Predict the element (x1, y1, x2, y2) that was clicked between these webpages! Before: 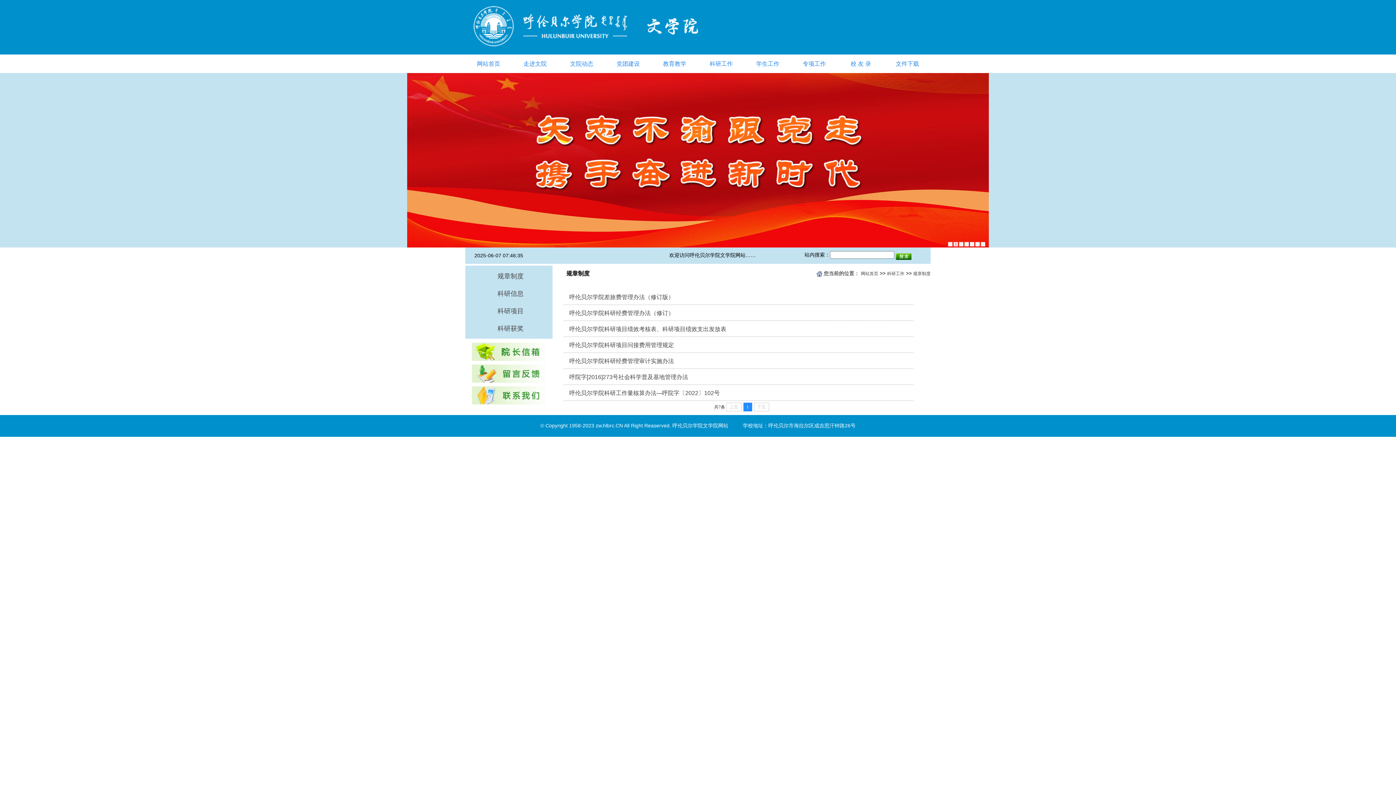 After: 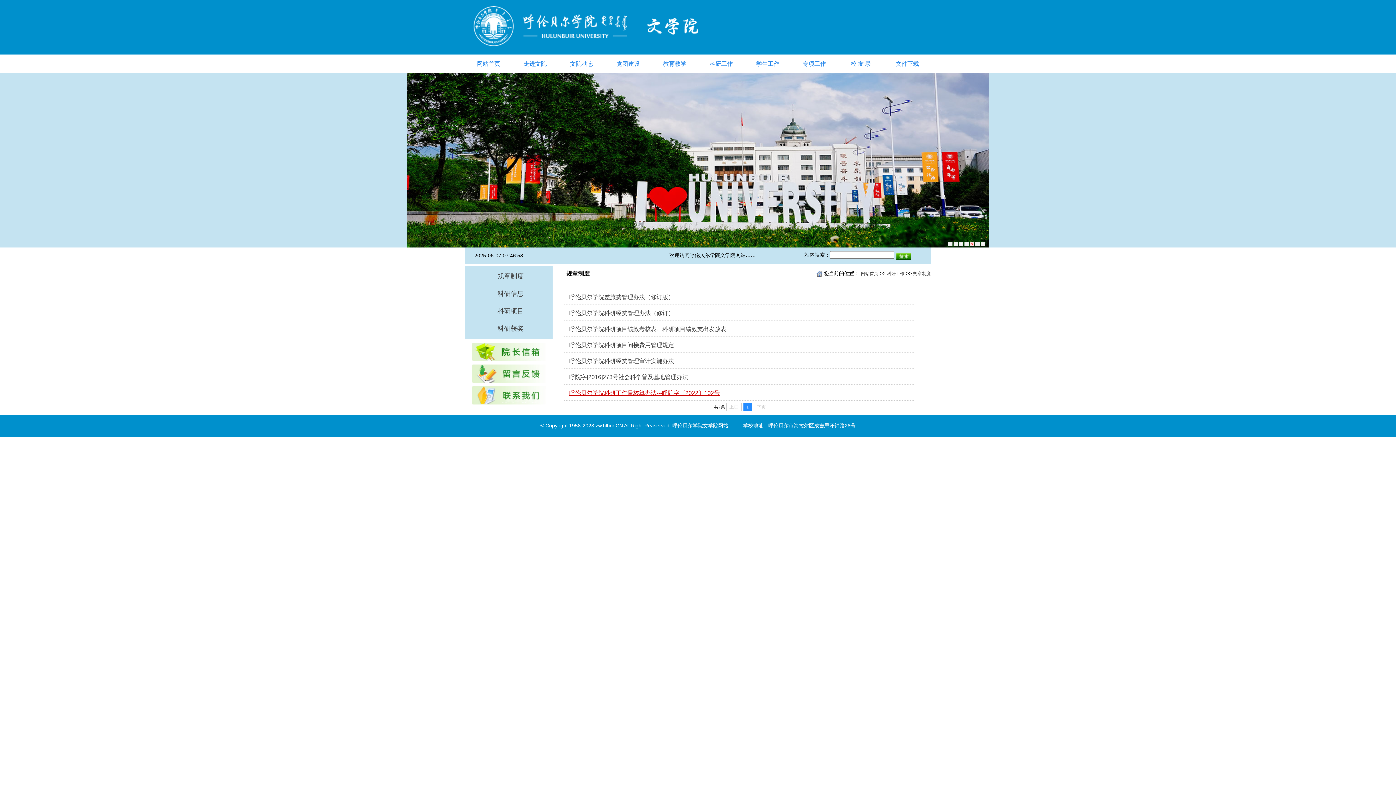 Action: label: 呼伦贝尔学院科研工作量核算办法---呼院字〔2022〕102号 bbox: (569, 391, 720, 396)